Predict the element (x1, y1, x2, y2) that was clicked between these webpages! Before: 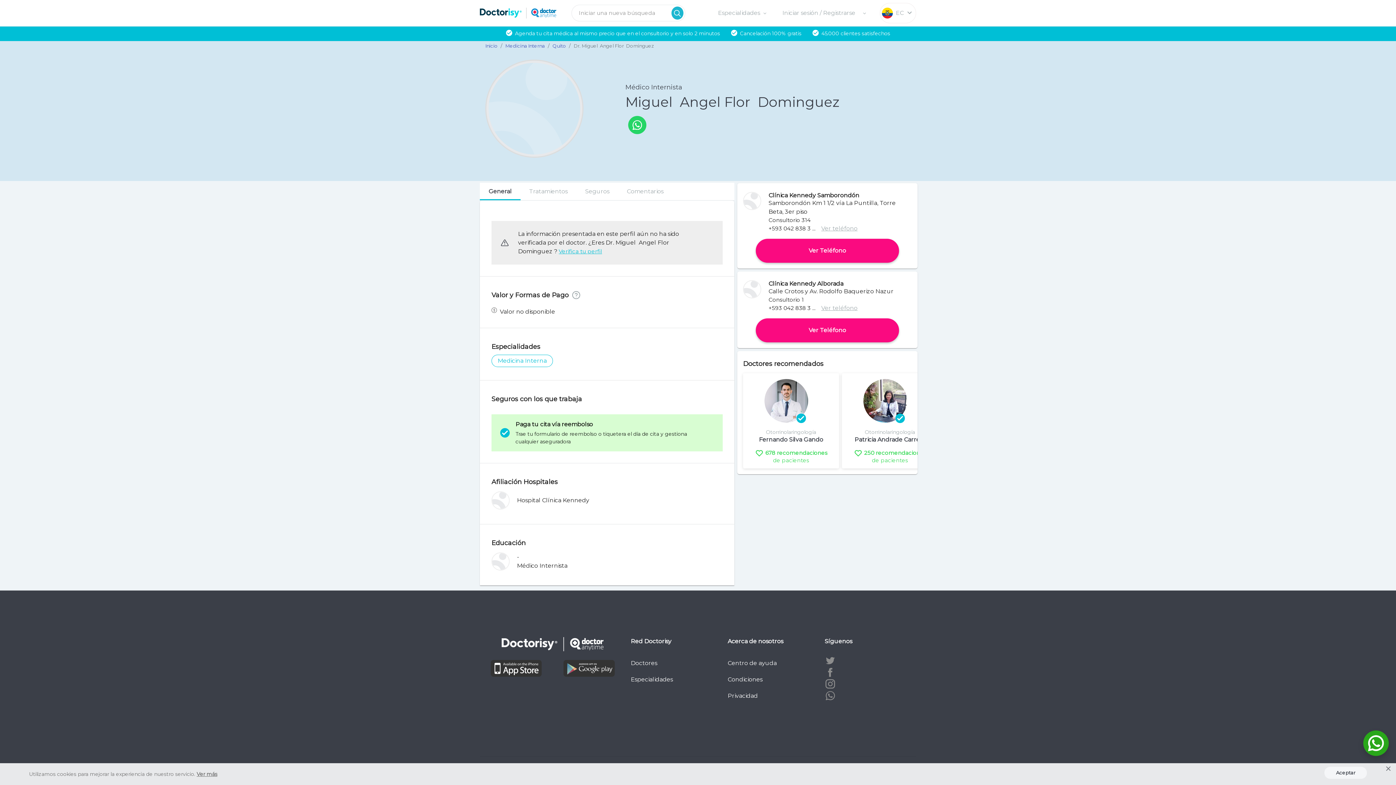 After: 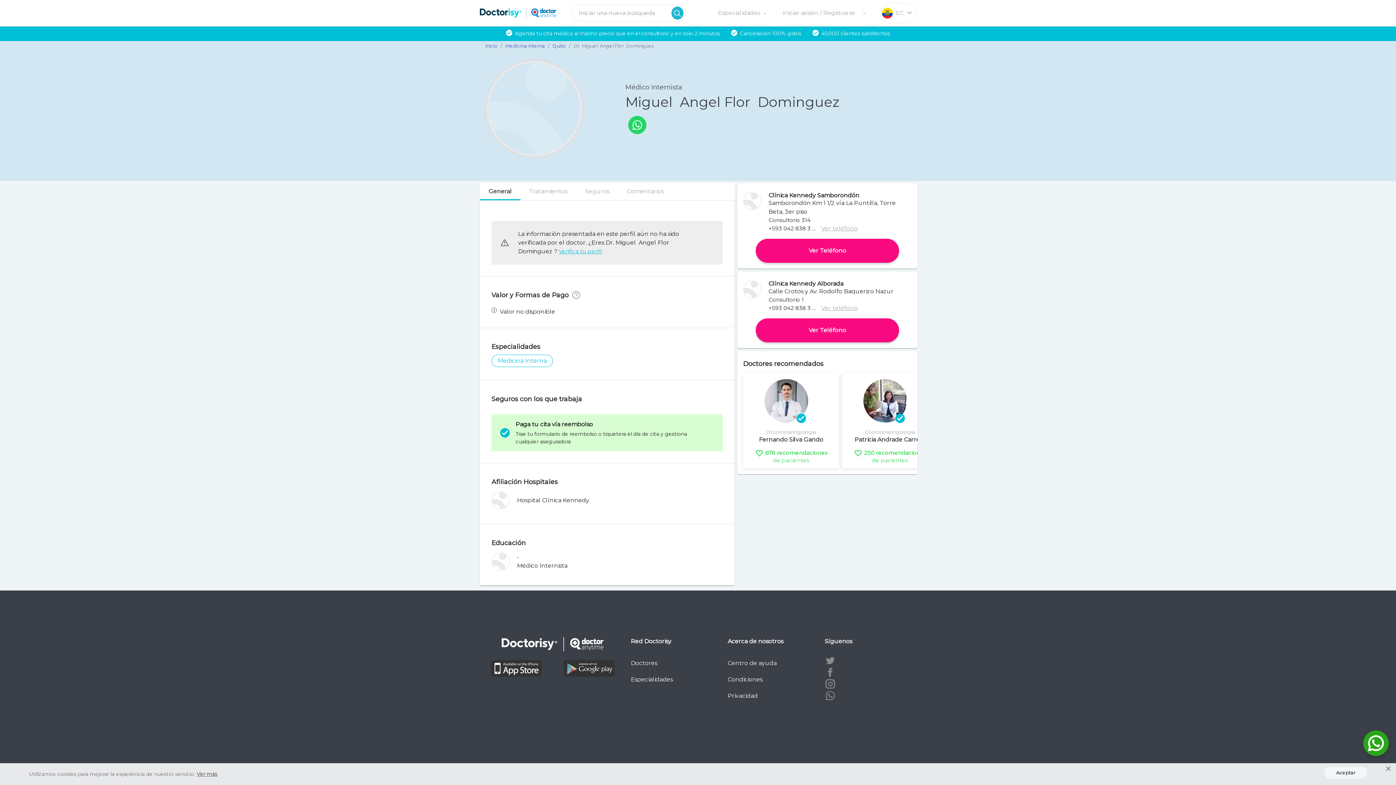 Action: label: Ver más bbox: (196, 771, 217, 777)